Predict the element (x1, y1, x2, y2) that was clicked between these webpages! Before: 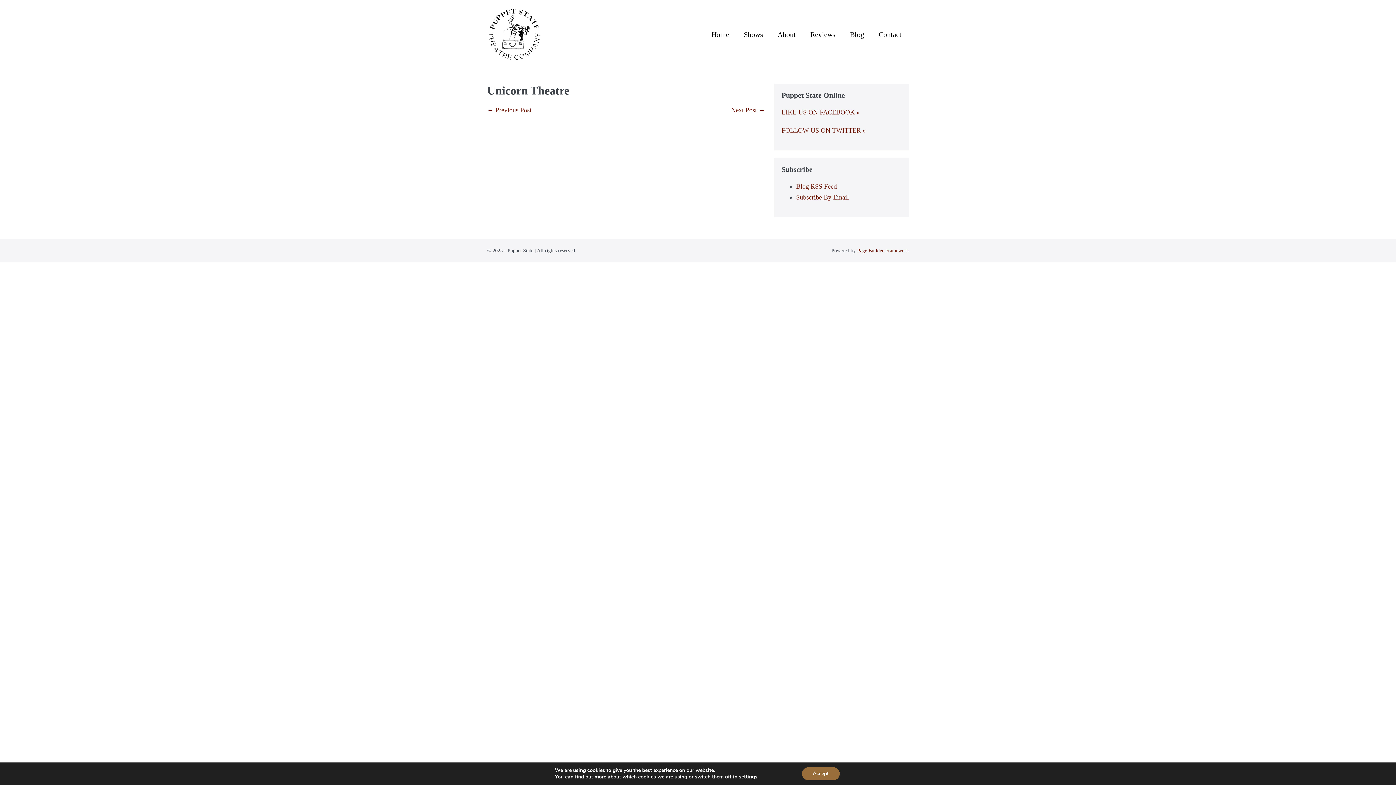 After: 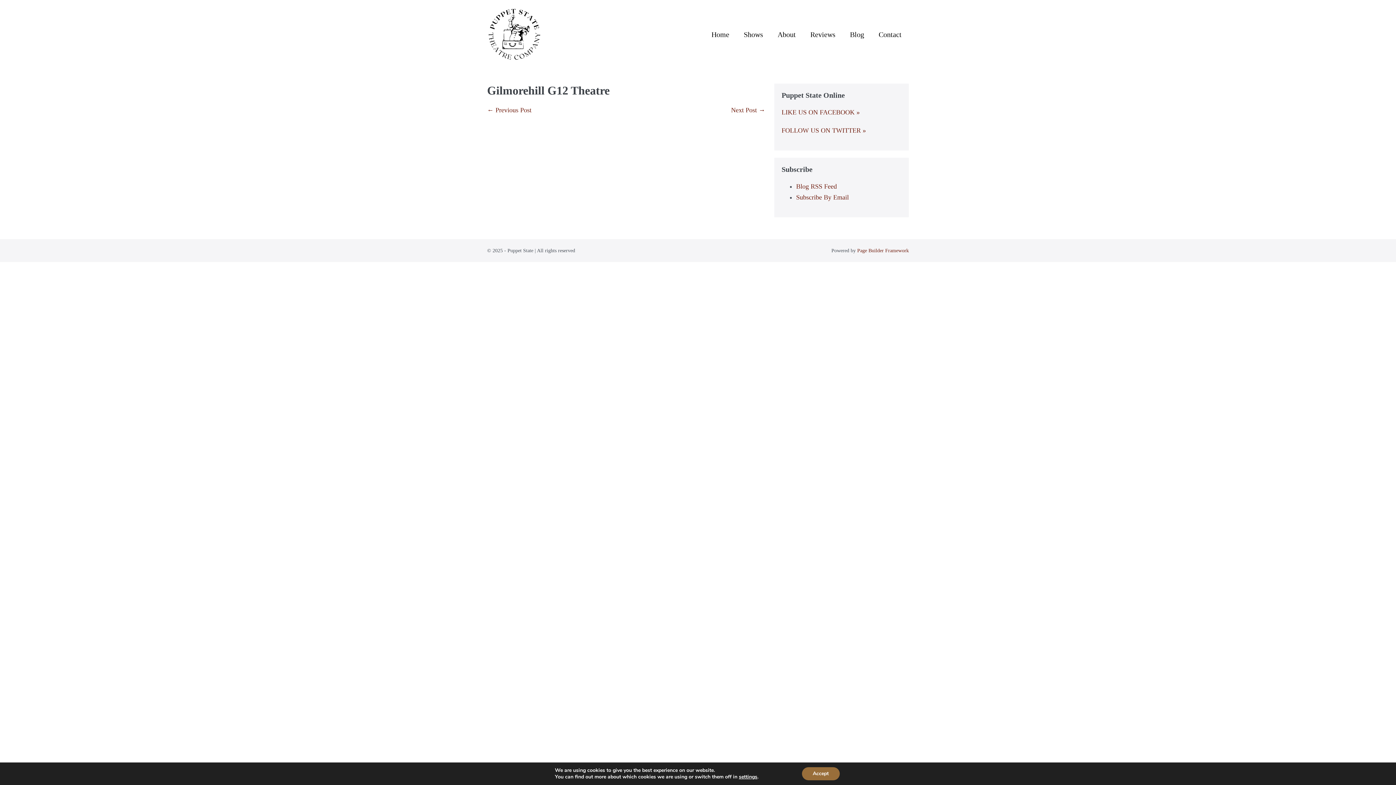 Action: bbox: (487, 106, 531, 113) label: ← Previous Post